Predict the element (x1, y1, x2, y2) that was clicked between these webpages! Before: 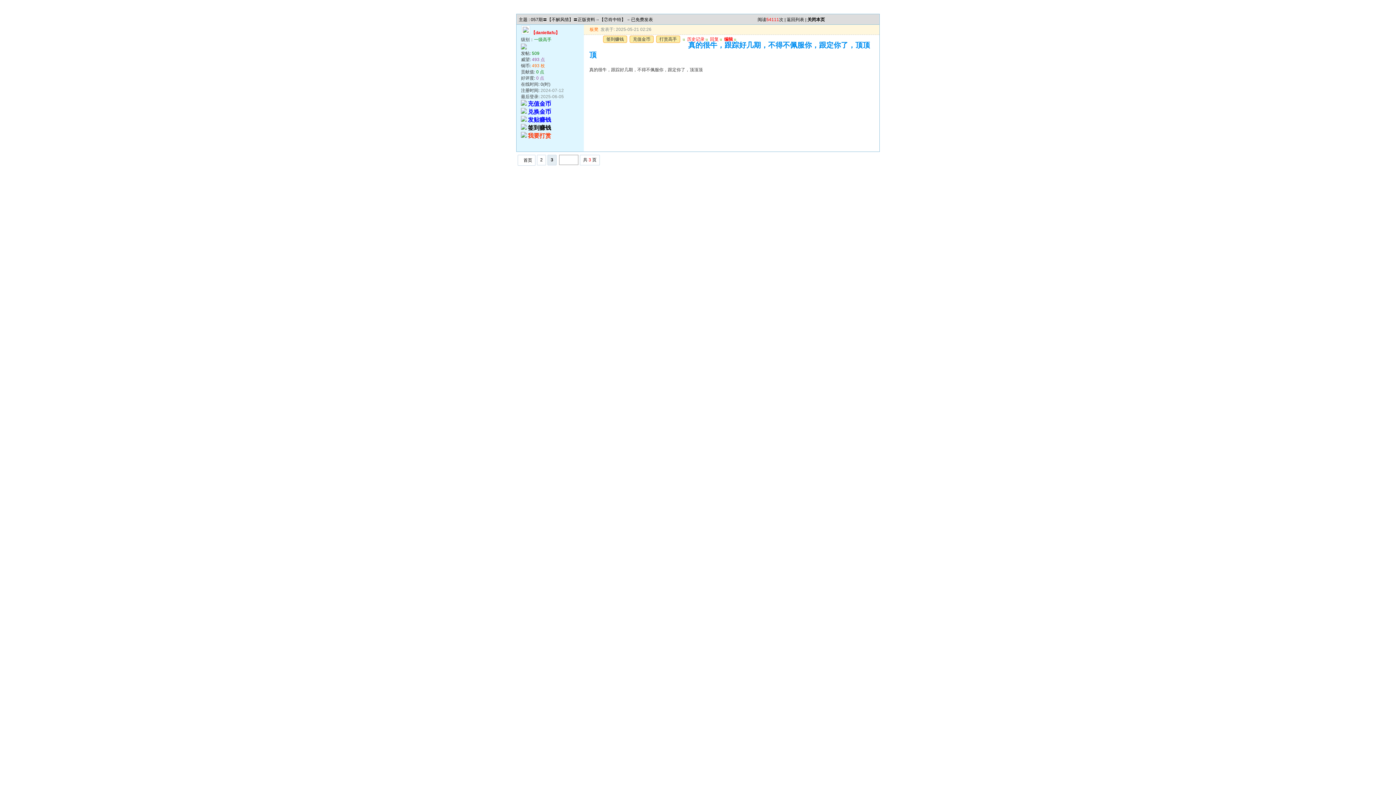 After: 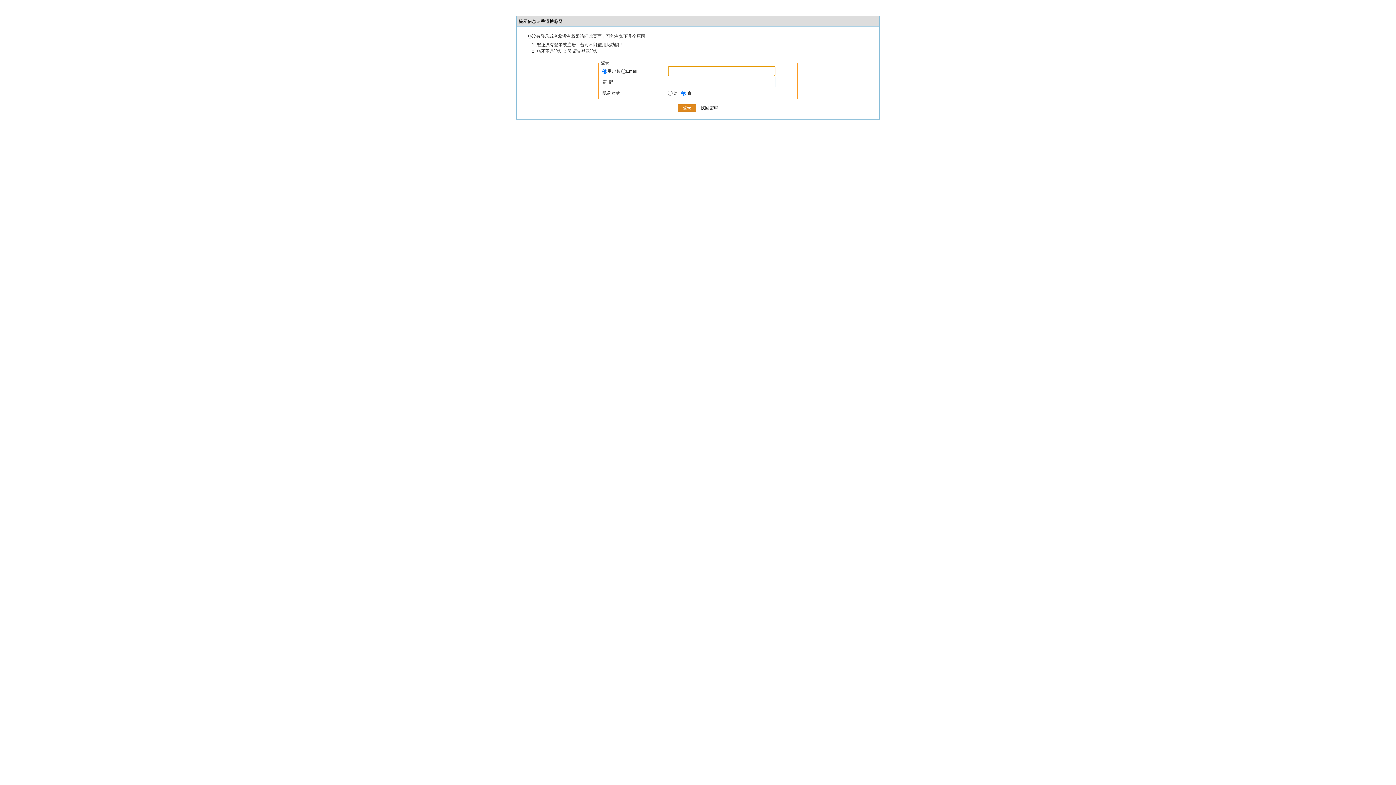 Action: label: 我要打赏 bbox: (528, 133, 551, 138)